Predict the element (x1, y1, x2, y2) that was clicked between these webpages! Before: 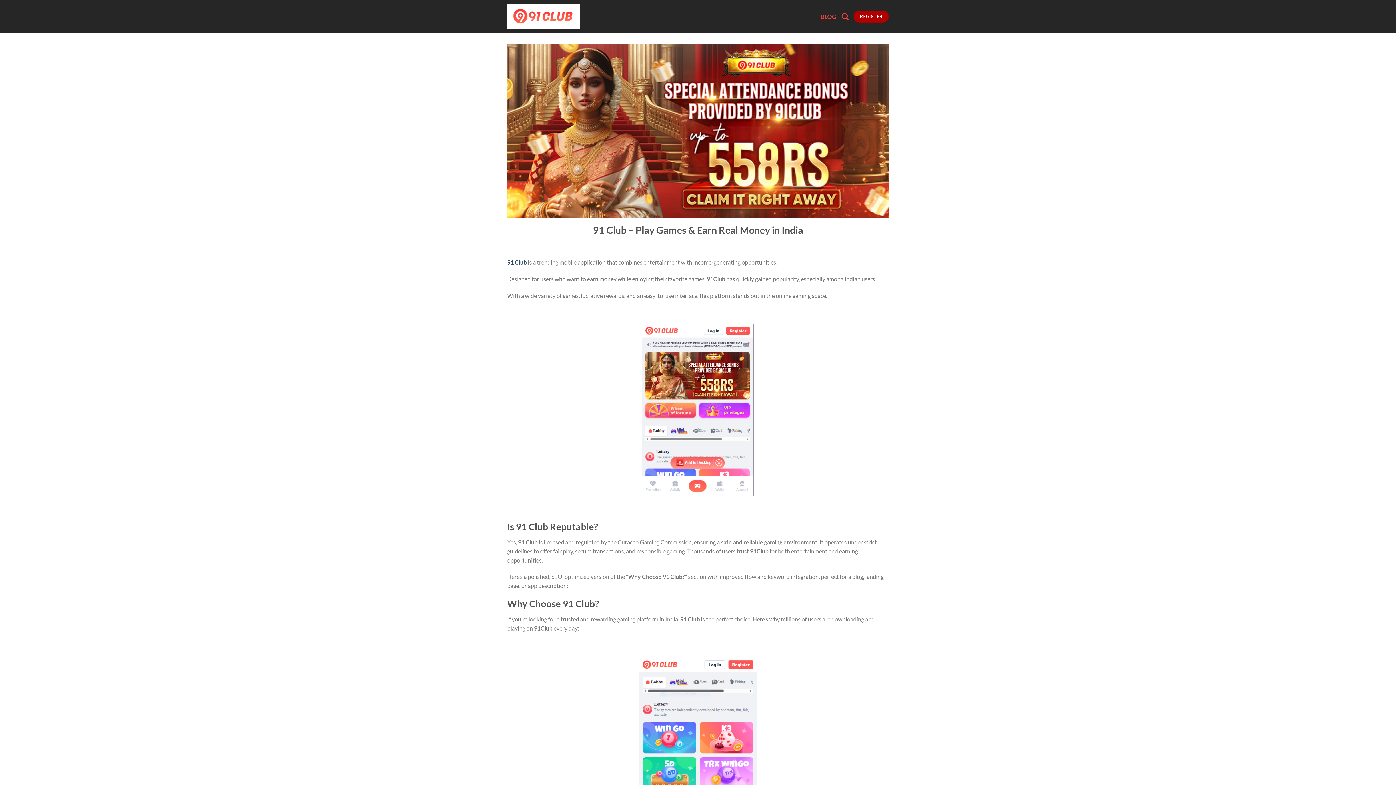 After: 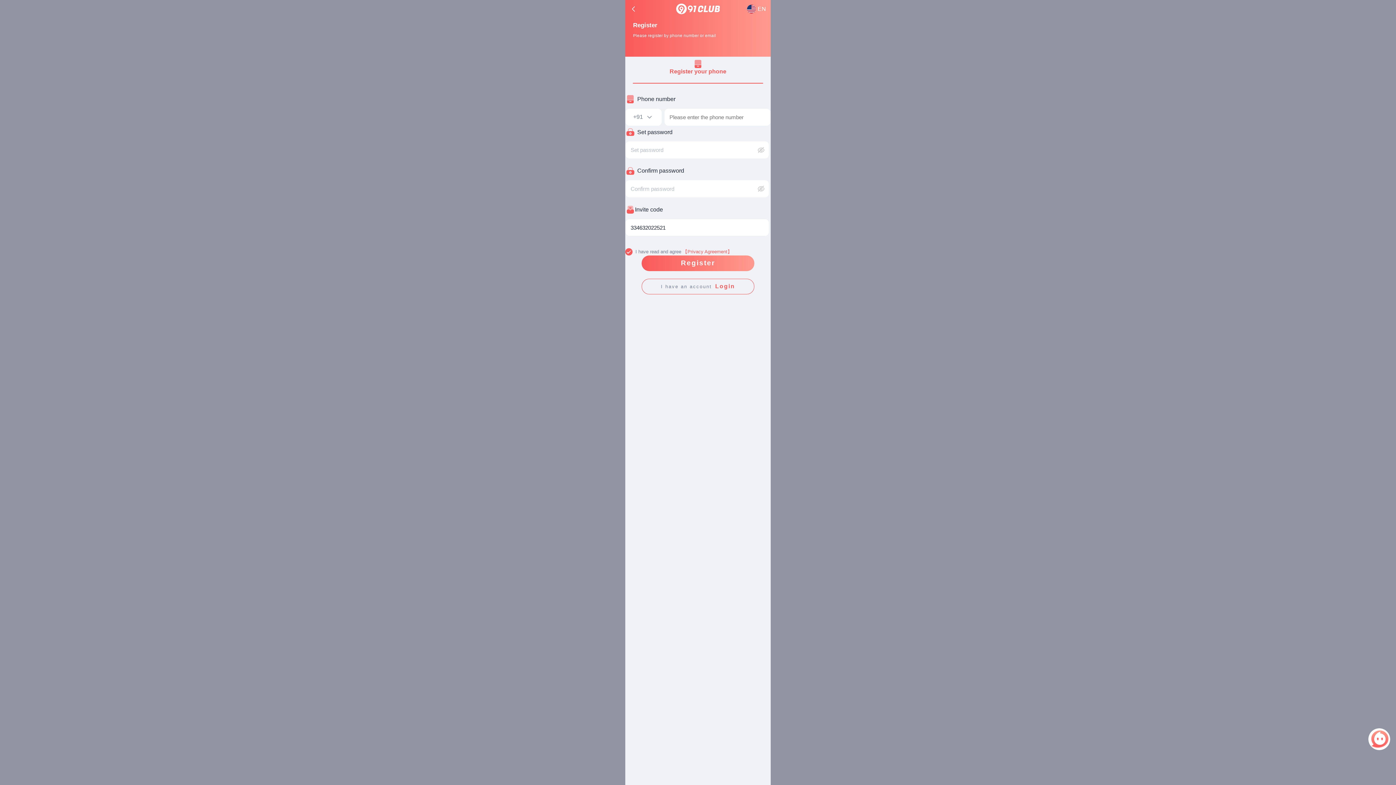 Action: bbox: (853, 10, 889, 22) label: REGISTER